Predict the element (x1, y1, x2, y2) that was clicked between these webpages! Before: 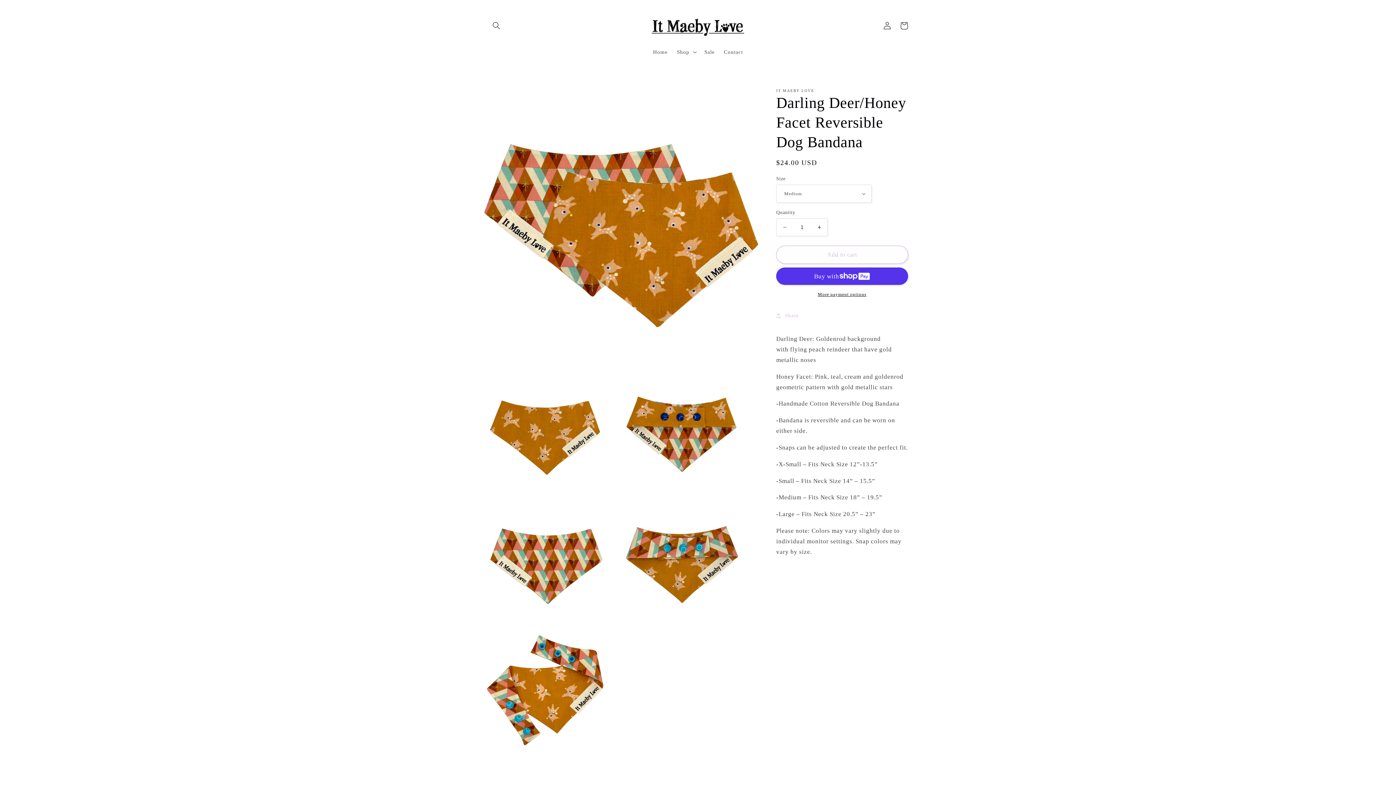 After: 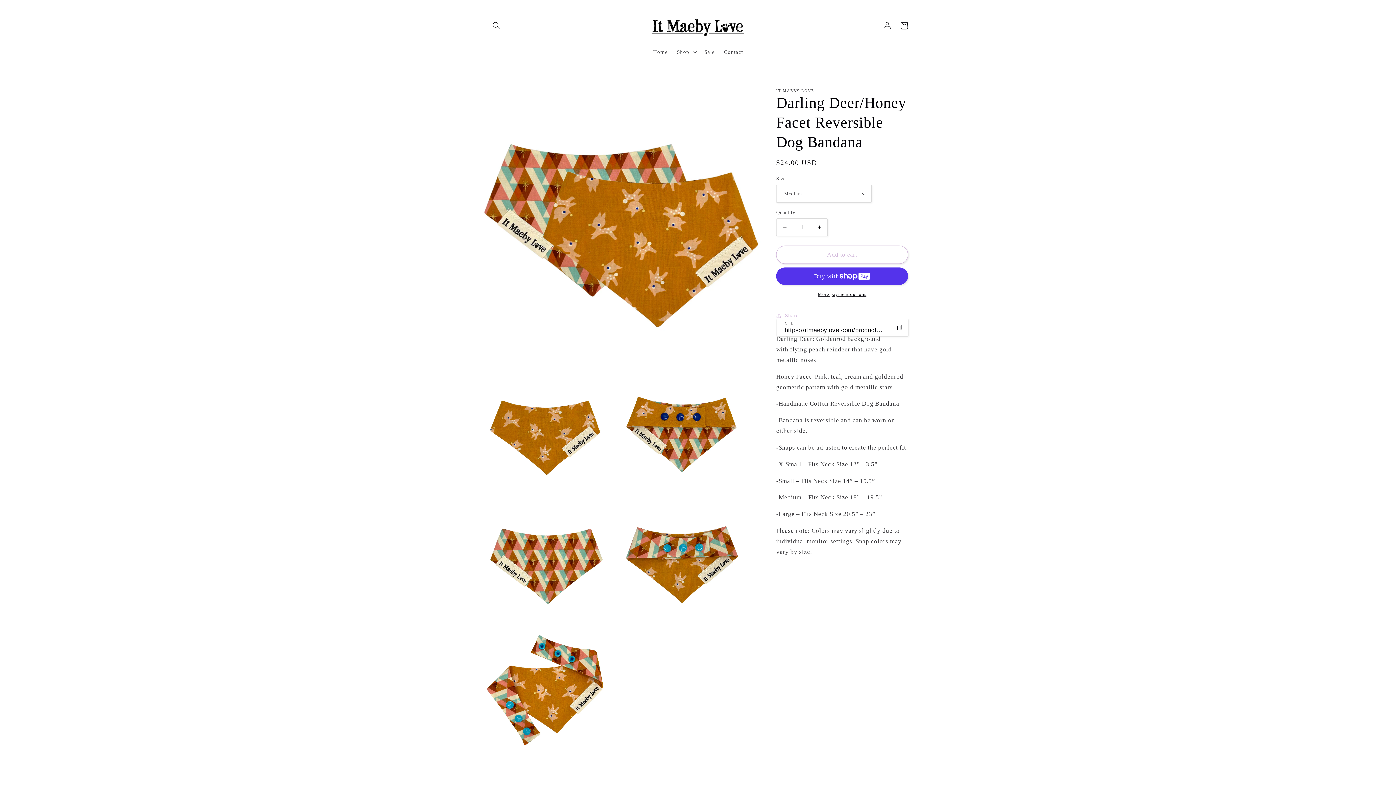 Action: label: Share bbox: (776, 307, 799, 324)